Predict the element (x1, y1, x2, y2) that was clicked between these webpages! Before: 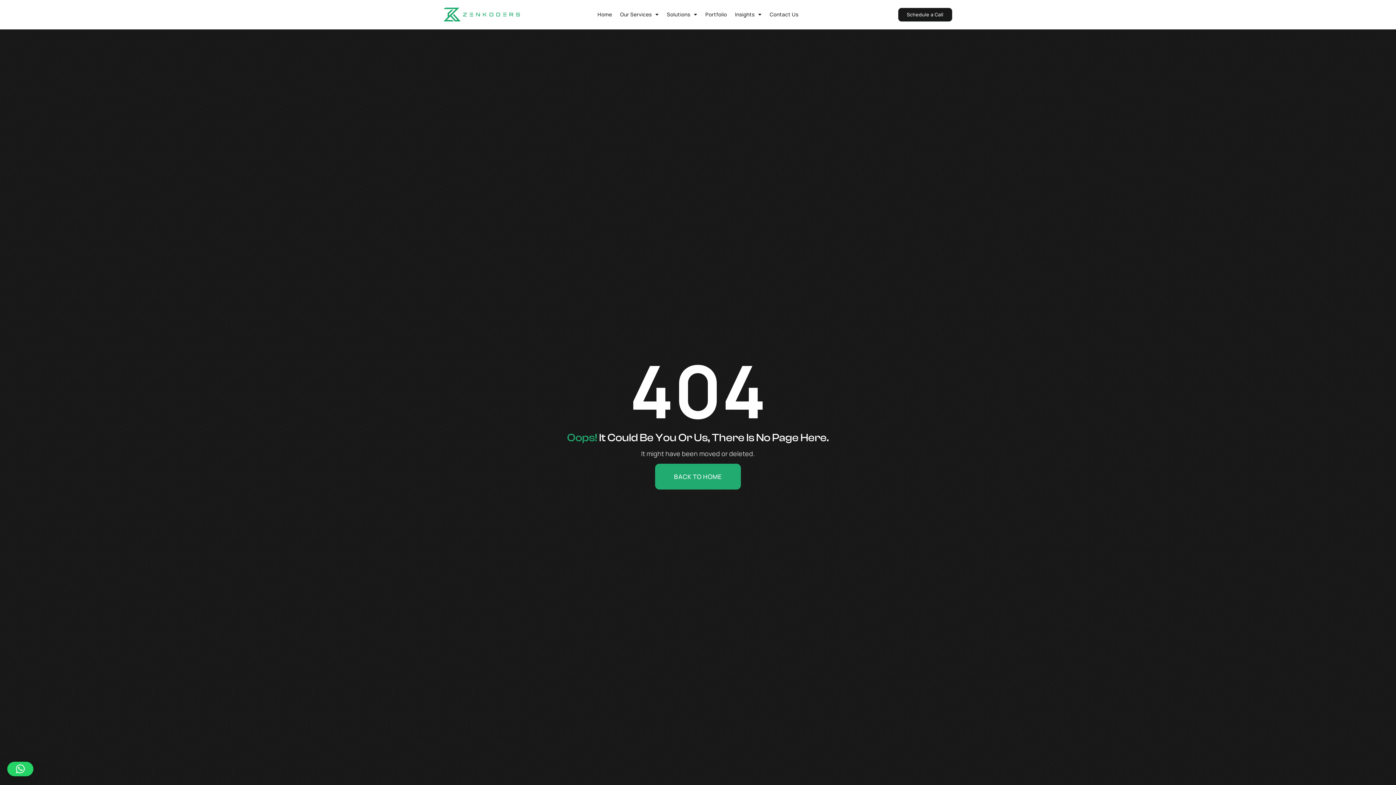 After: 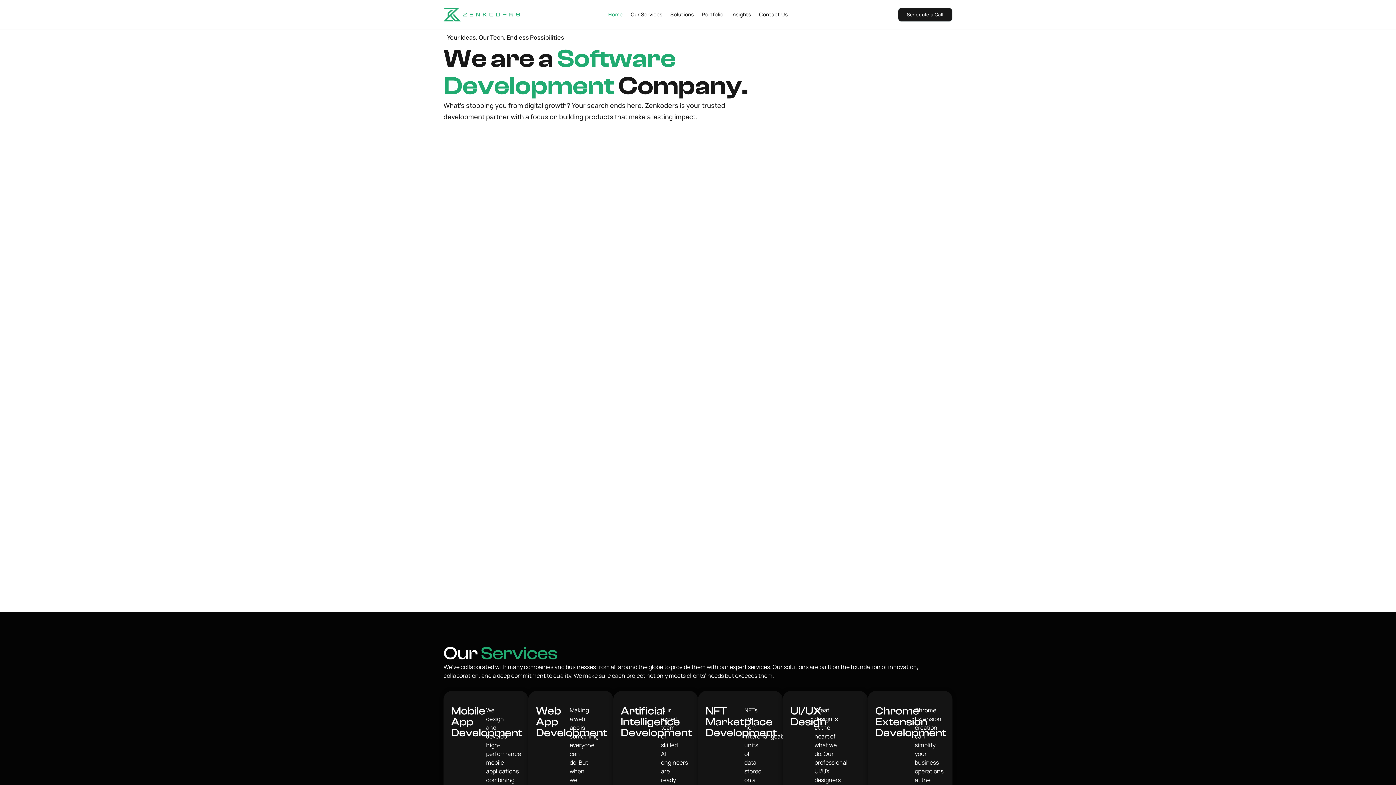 Action: bbox: (597, 3, 612, 25) label: Home